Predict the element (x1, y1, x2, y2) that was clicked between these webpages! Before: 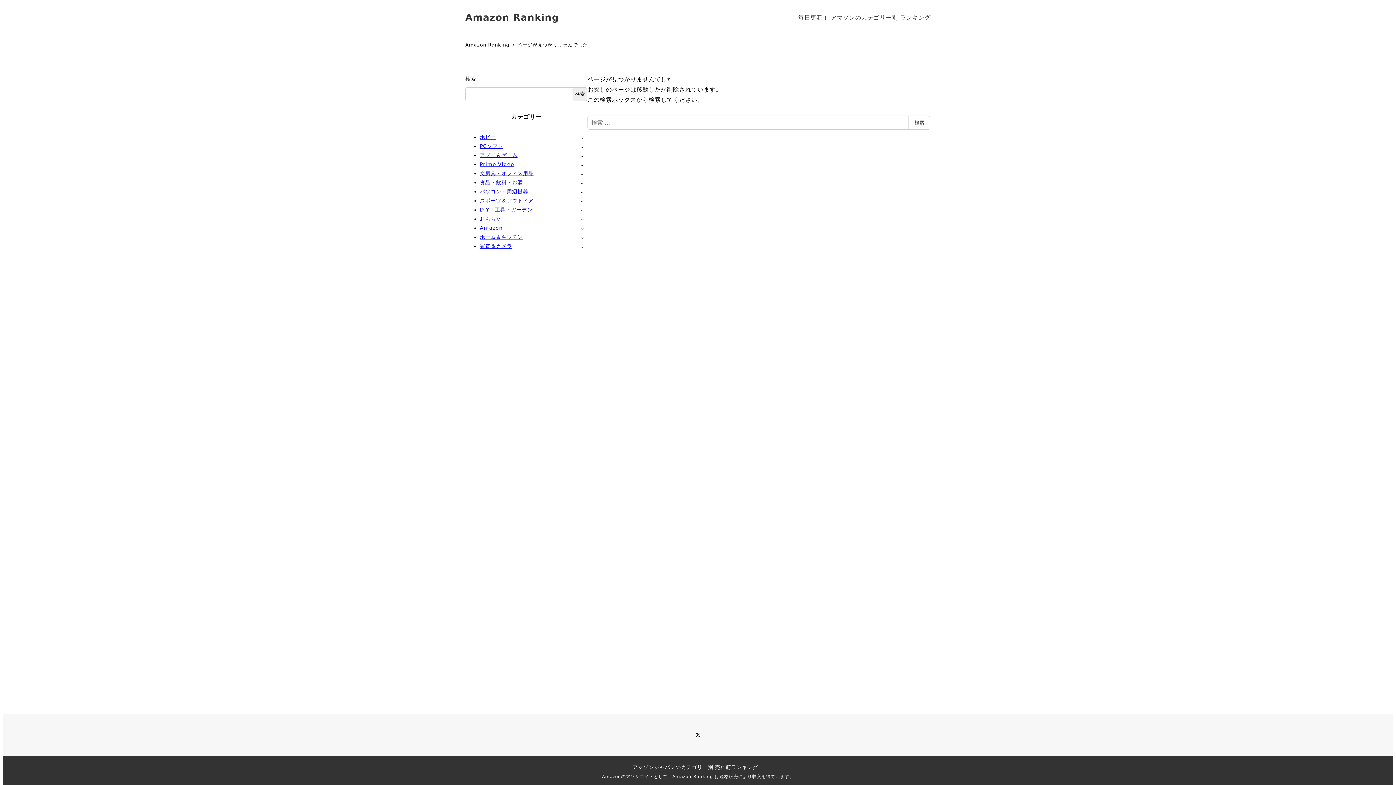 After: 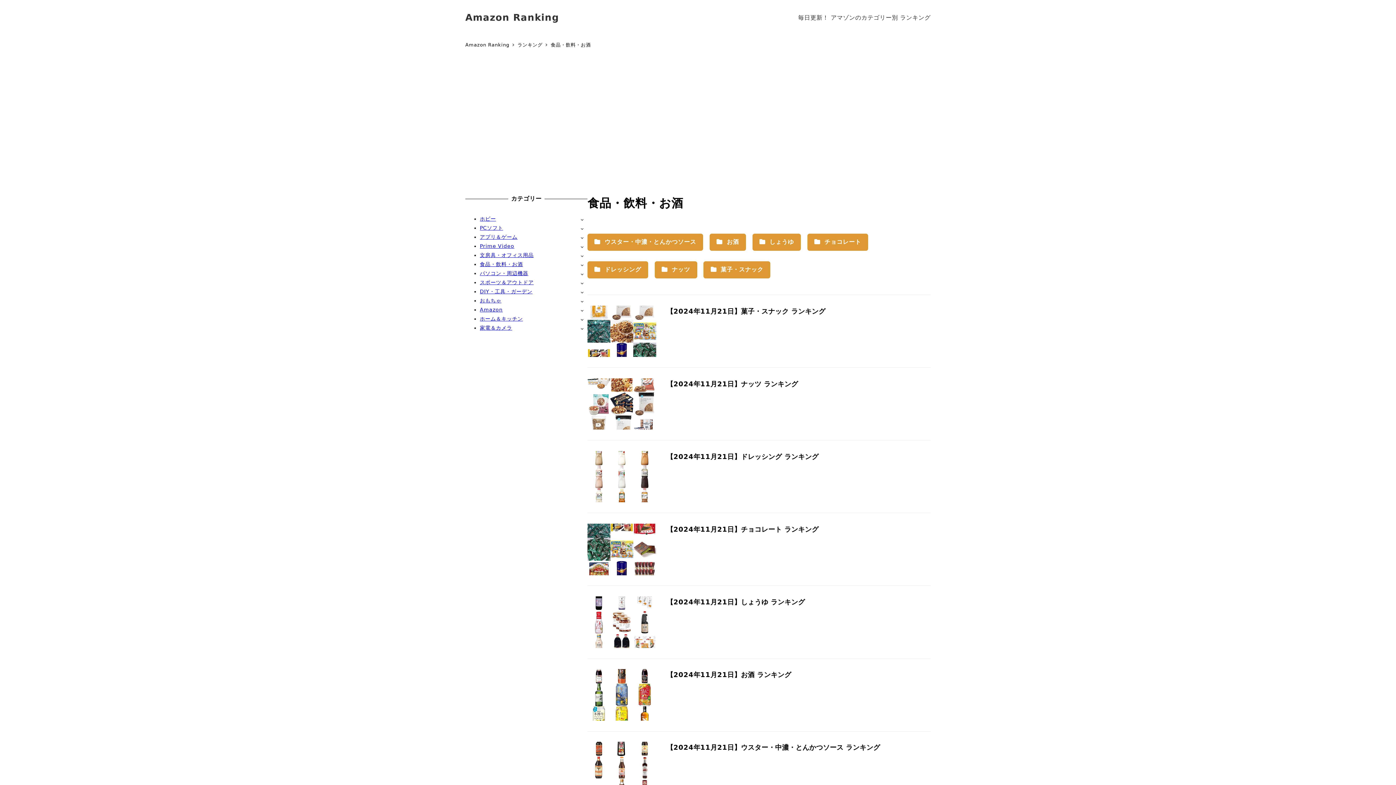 Action: label: 食品・飲料・お酒 bbox: (480, 179, 523, 185)